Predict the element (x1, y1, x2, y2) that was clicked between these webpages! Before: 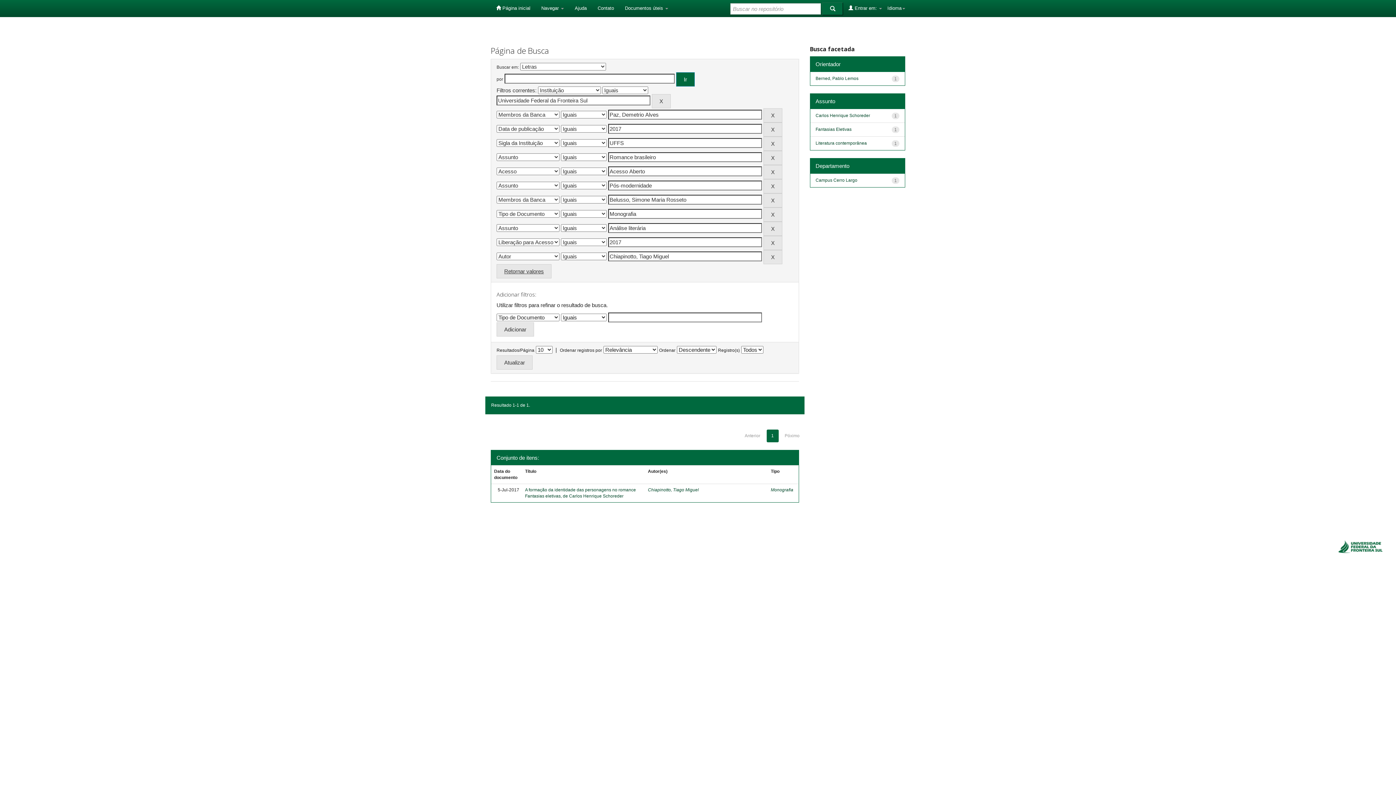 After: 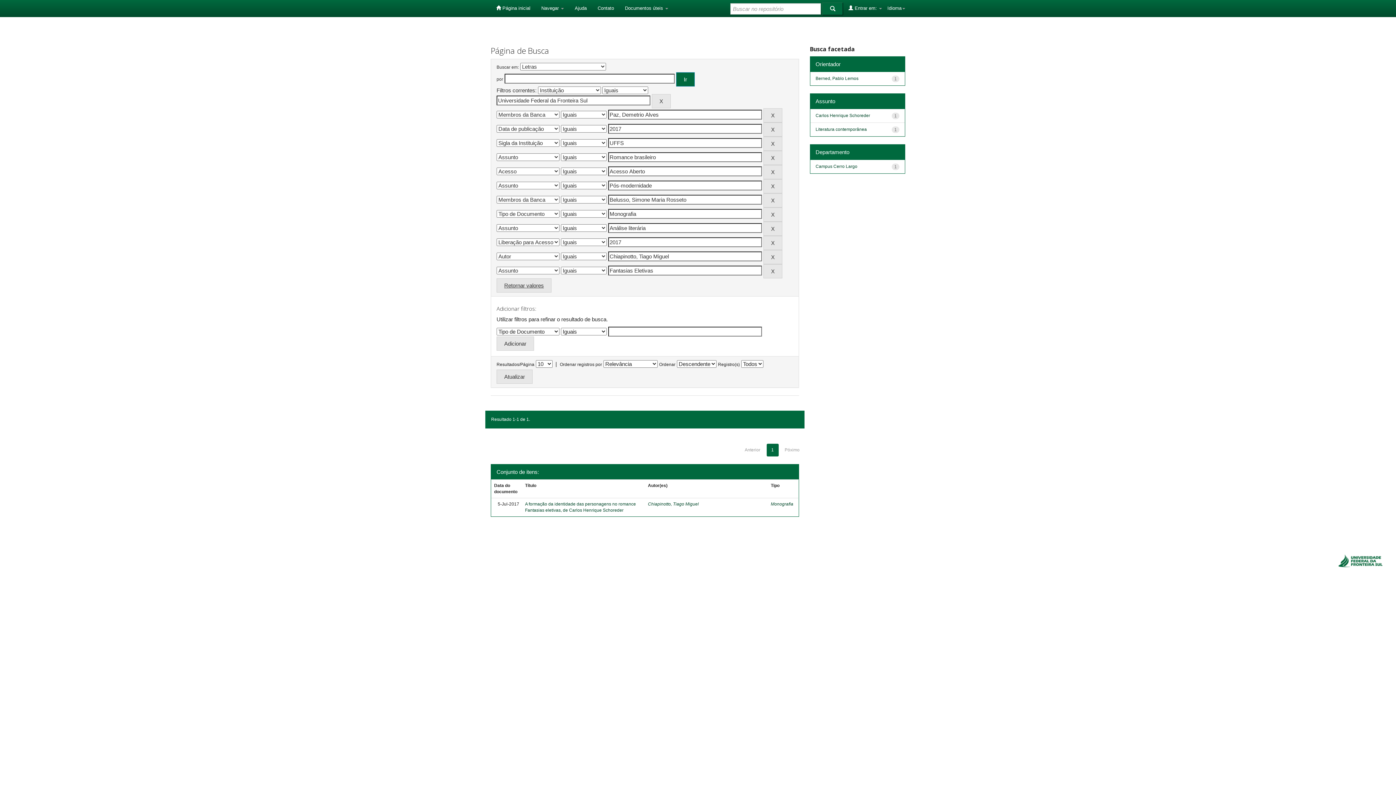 Action: label: Fantasias Eletivas bbox: (815, 126, 851, 131)